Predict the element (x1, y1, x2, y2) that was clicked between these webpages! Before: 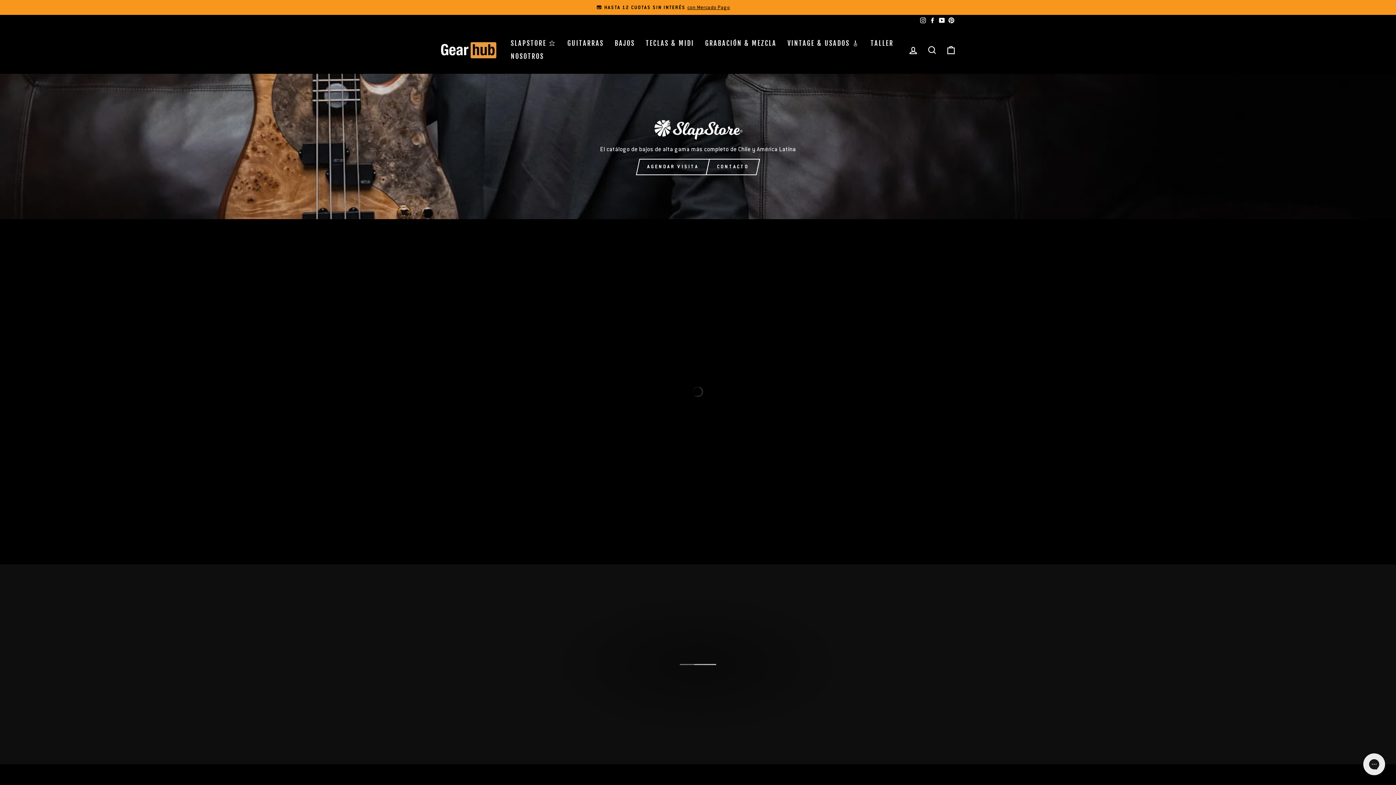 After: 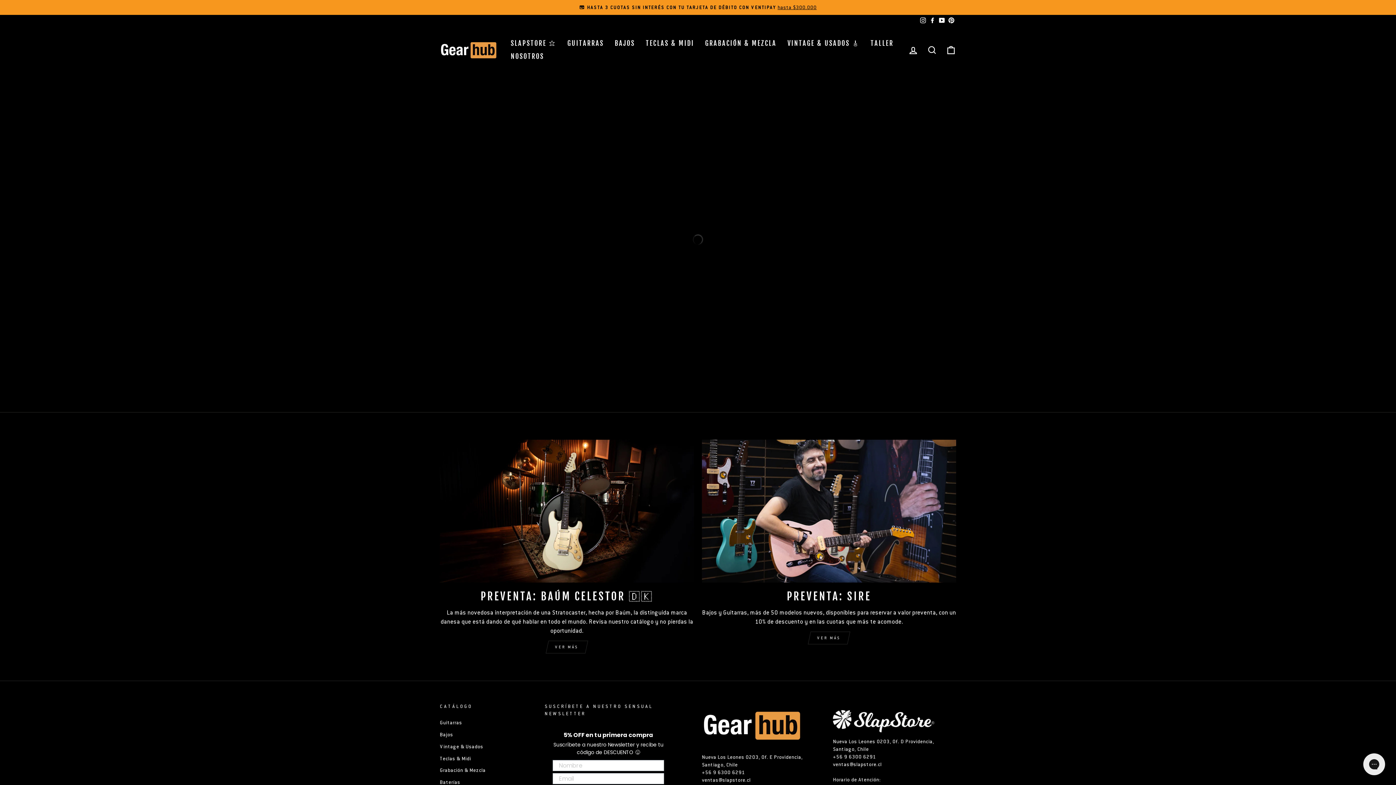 Action: label: VINTAGE & USADOS 🎸 bbox: (782, 36, 865, 50)